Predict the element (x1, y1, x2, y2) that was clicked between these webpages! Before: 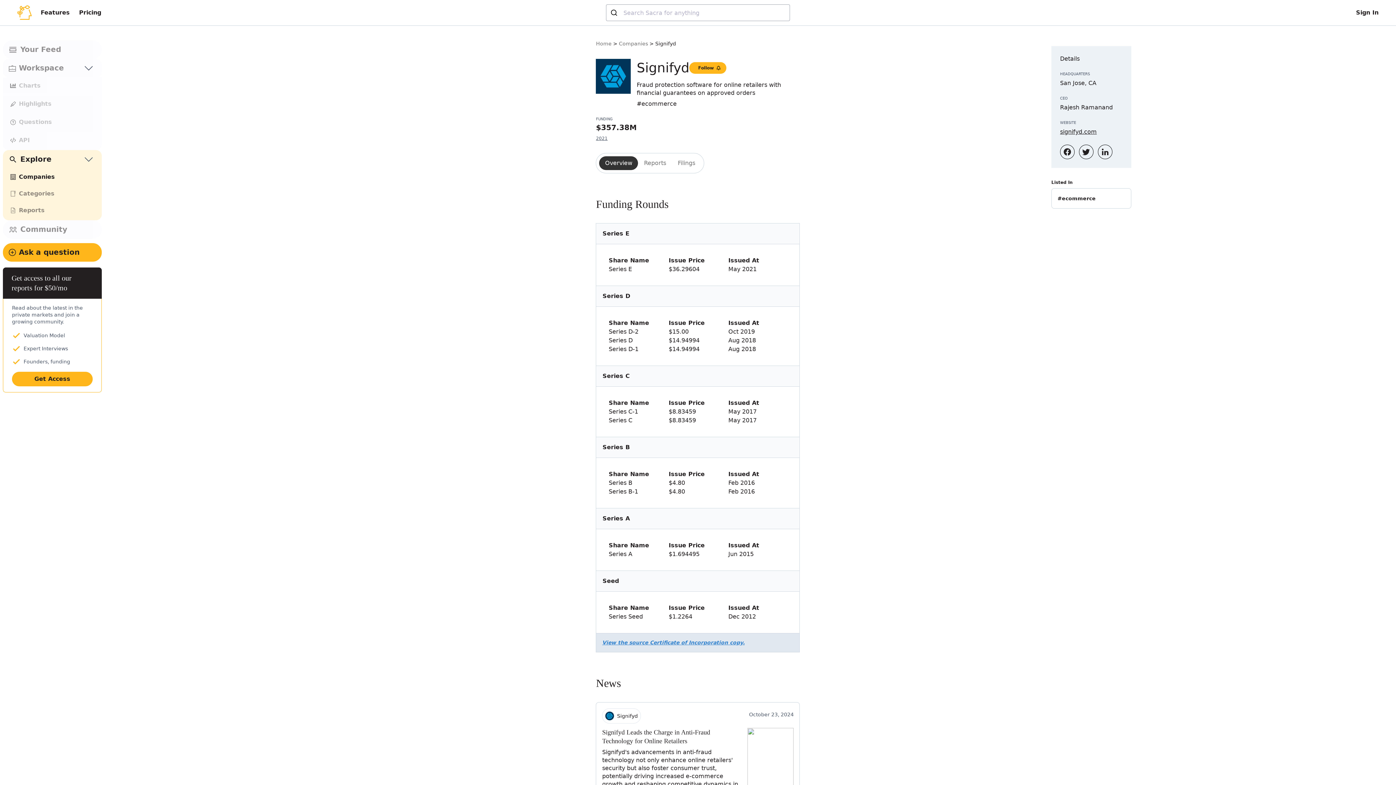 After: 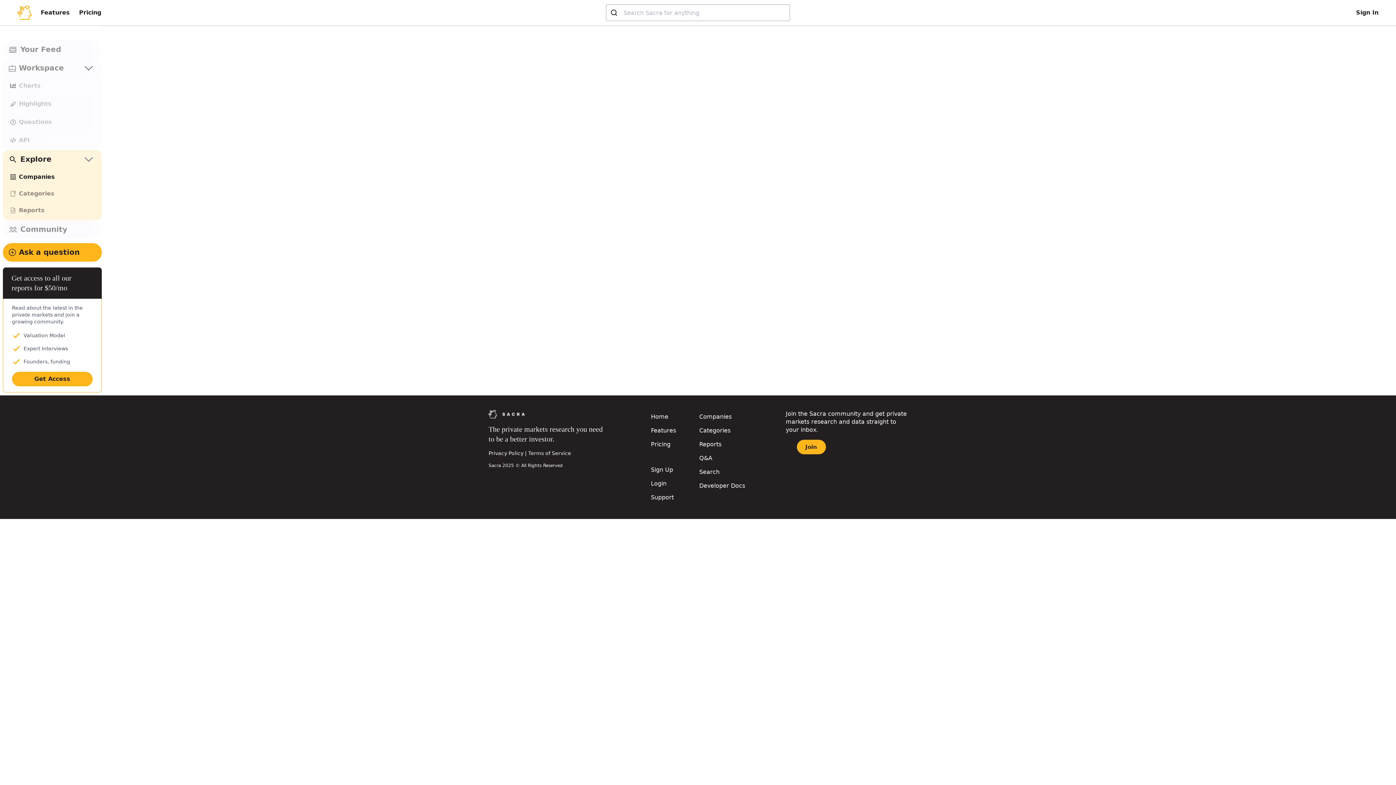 Action: bbox: (2, 168, 101, 185) label: Companies